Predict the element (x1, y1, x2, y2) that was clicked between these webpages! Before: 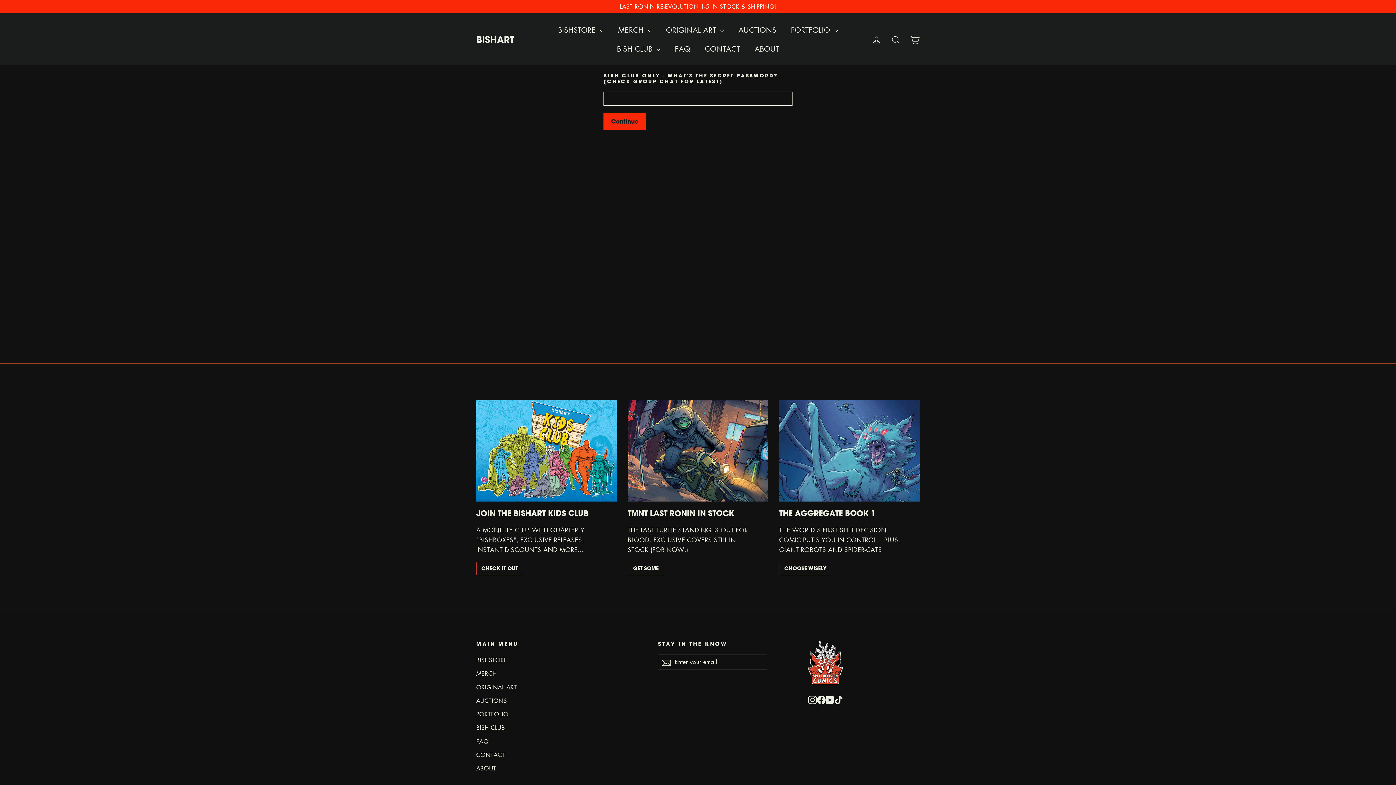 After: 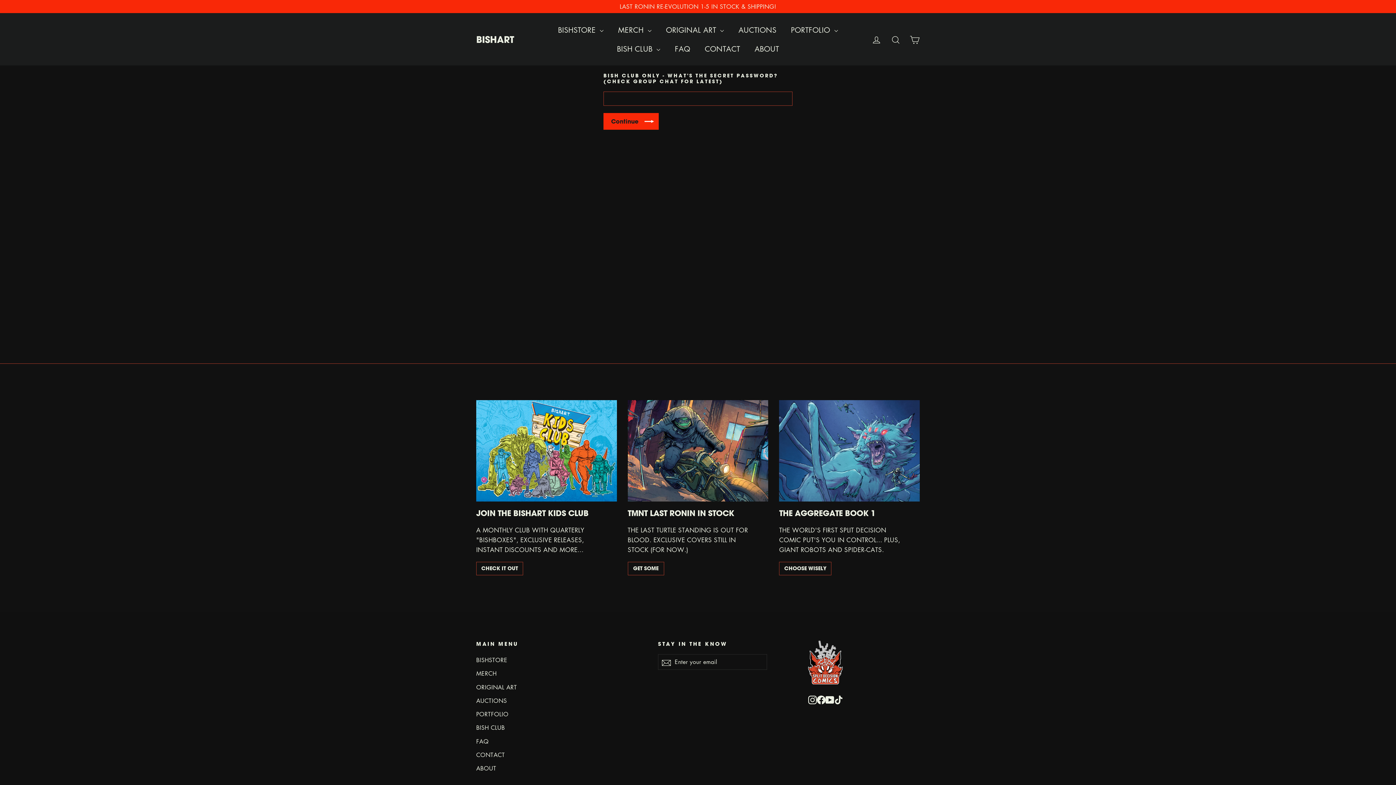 Action: bbox: (603, 113, 646, 129) label: Continue